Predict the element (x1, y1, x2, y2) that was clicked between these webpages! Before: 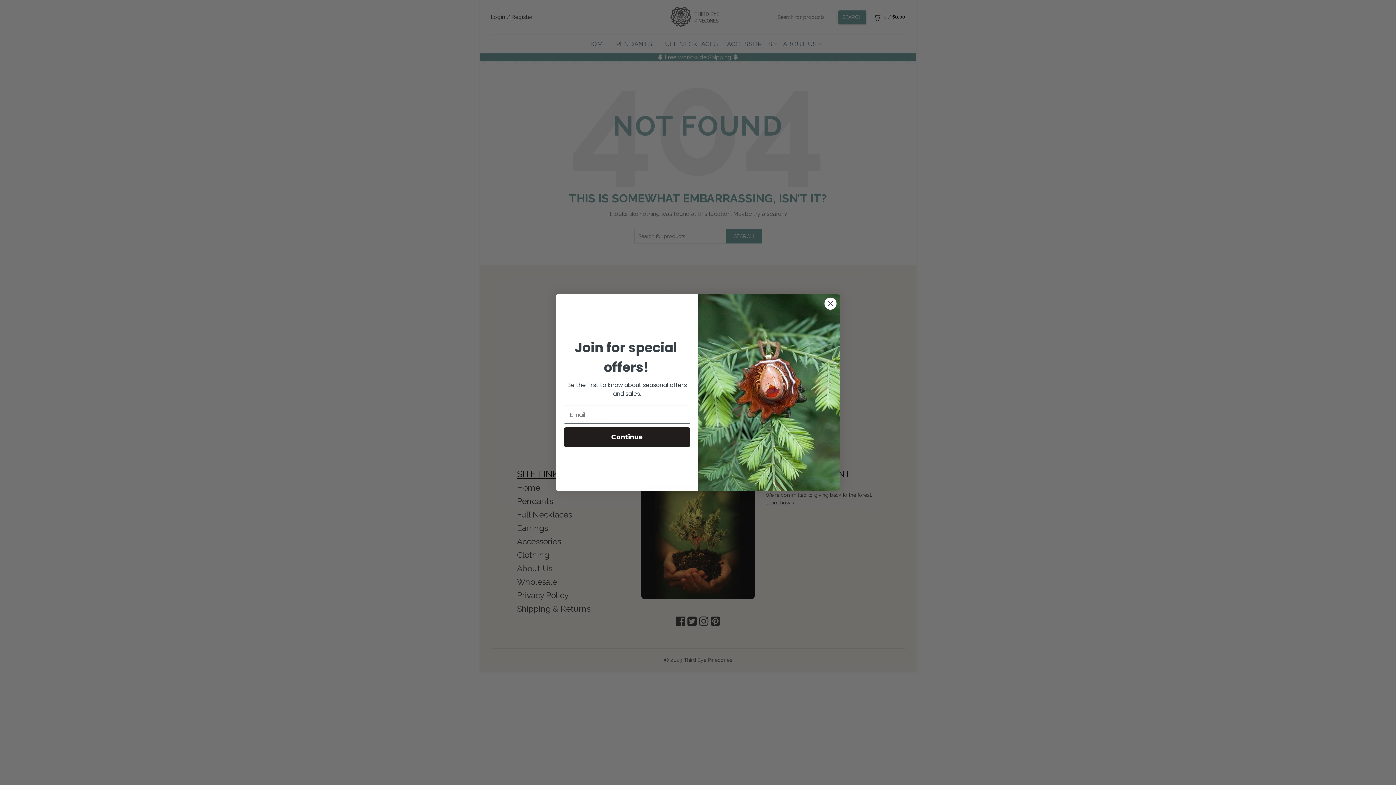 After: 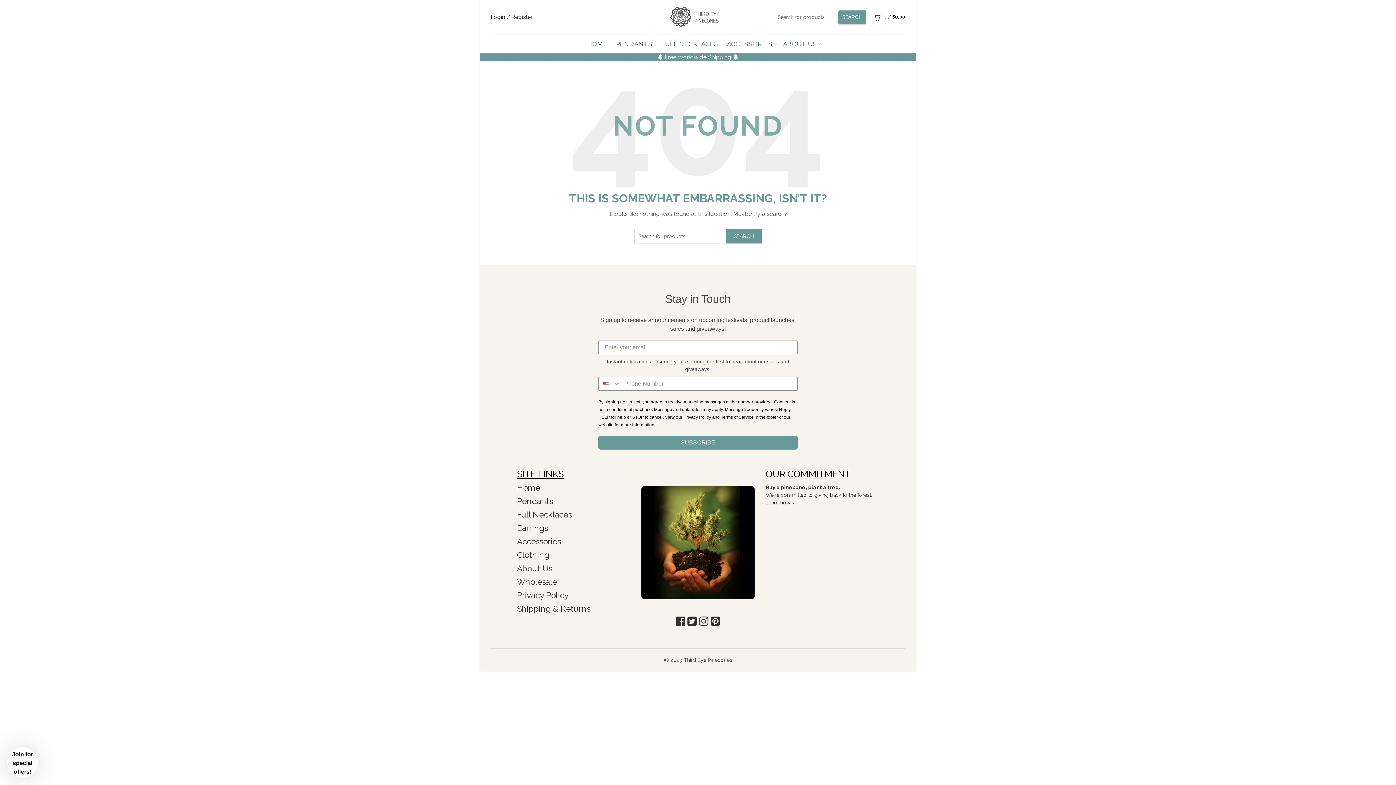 Action: label: Close dialog bbox: (824, 297, 837, 310)